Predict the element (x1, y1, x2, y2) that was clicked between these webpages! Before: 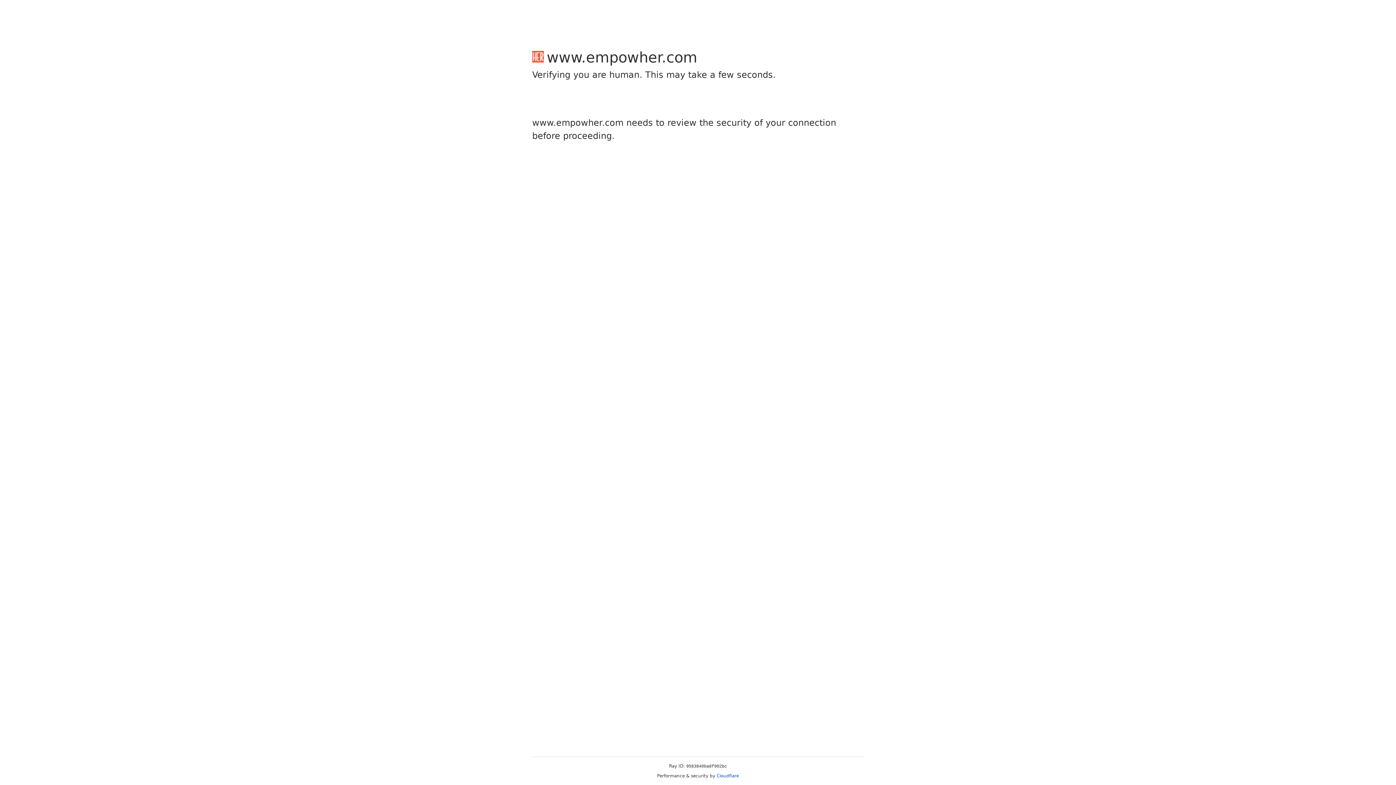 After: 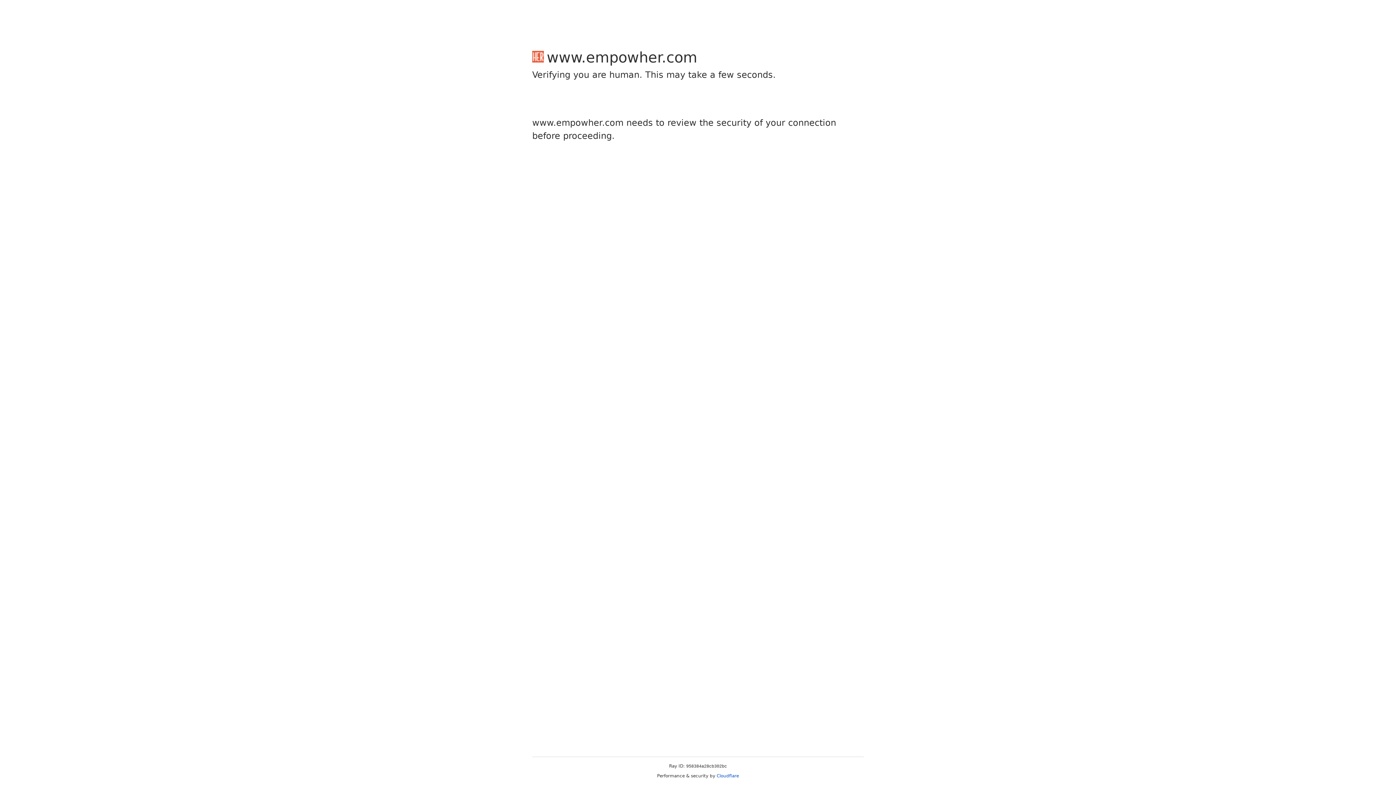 Action: bbox: (716, 773, 739, 778) label: Cloudflare